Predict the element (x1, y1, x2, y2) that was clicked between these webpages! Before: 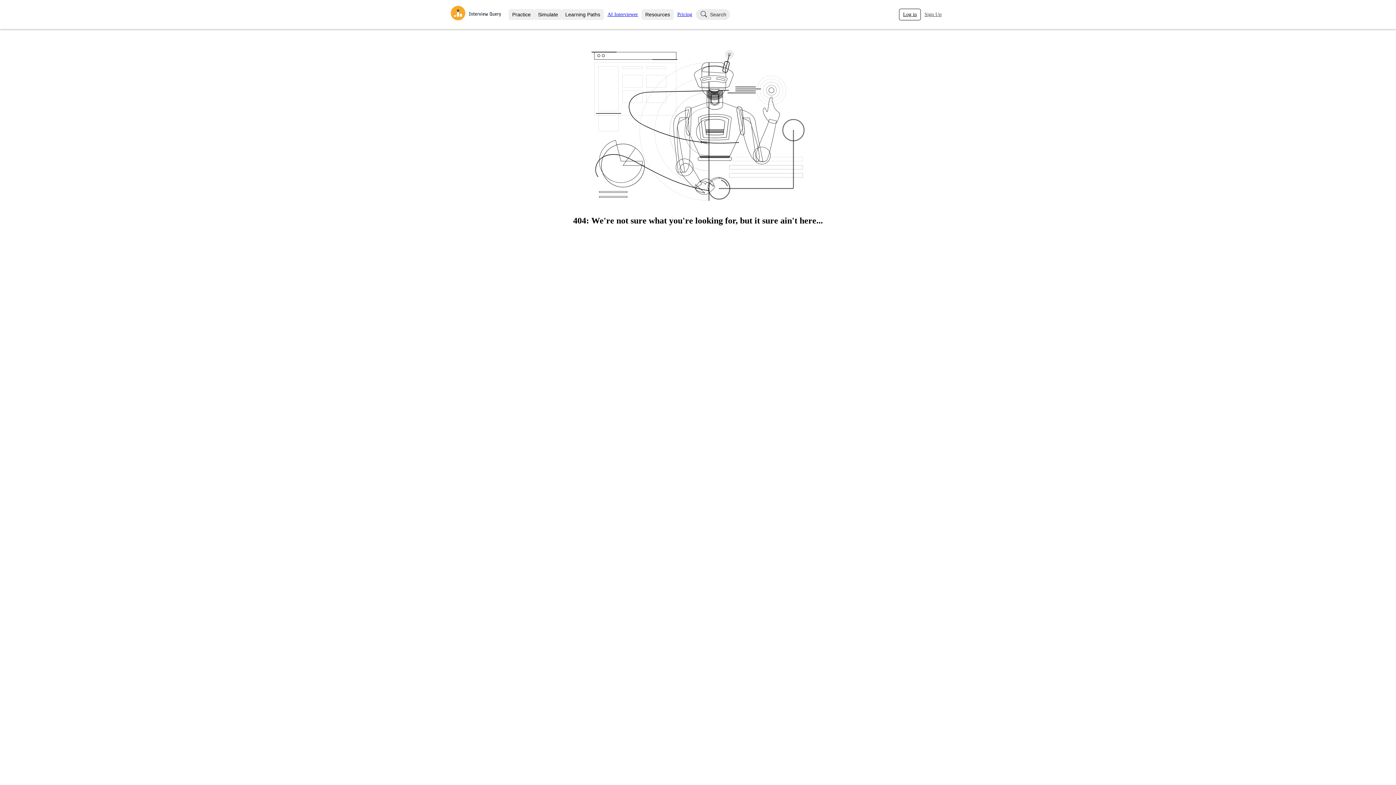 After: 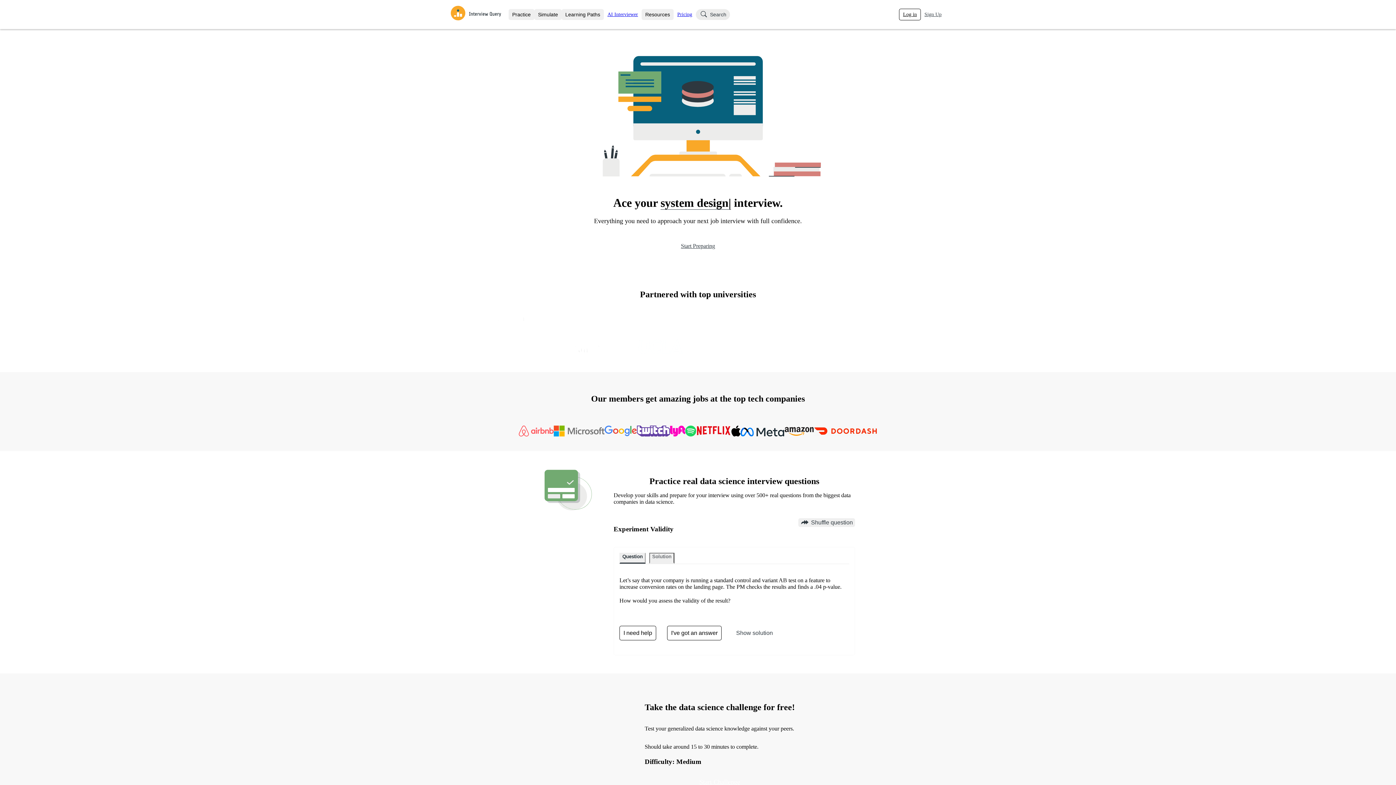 Action: bbox: (450, 5, 501, 20)